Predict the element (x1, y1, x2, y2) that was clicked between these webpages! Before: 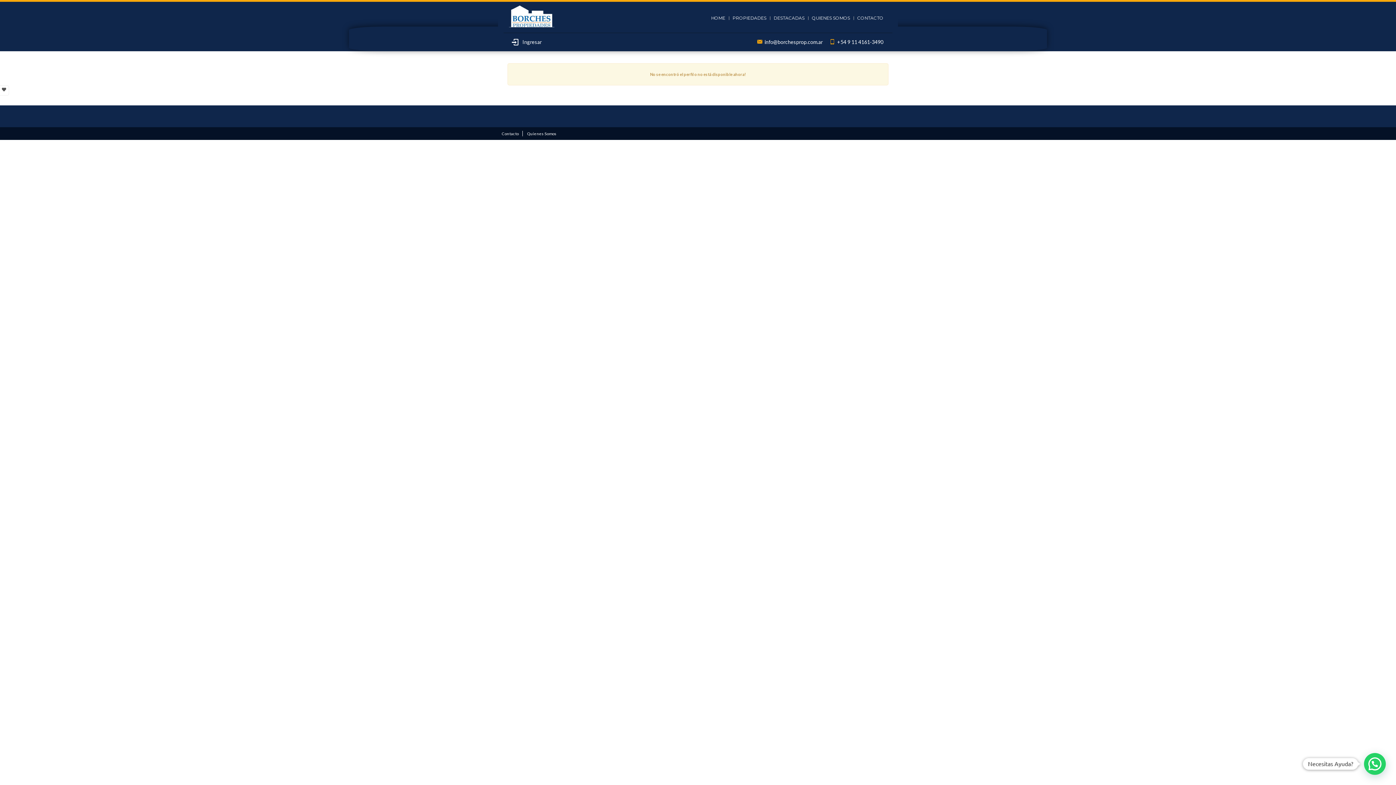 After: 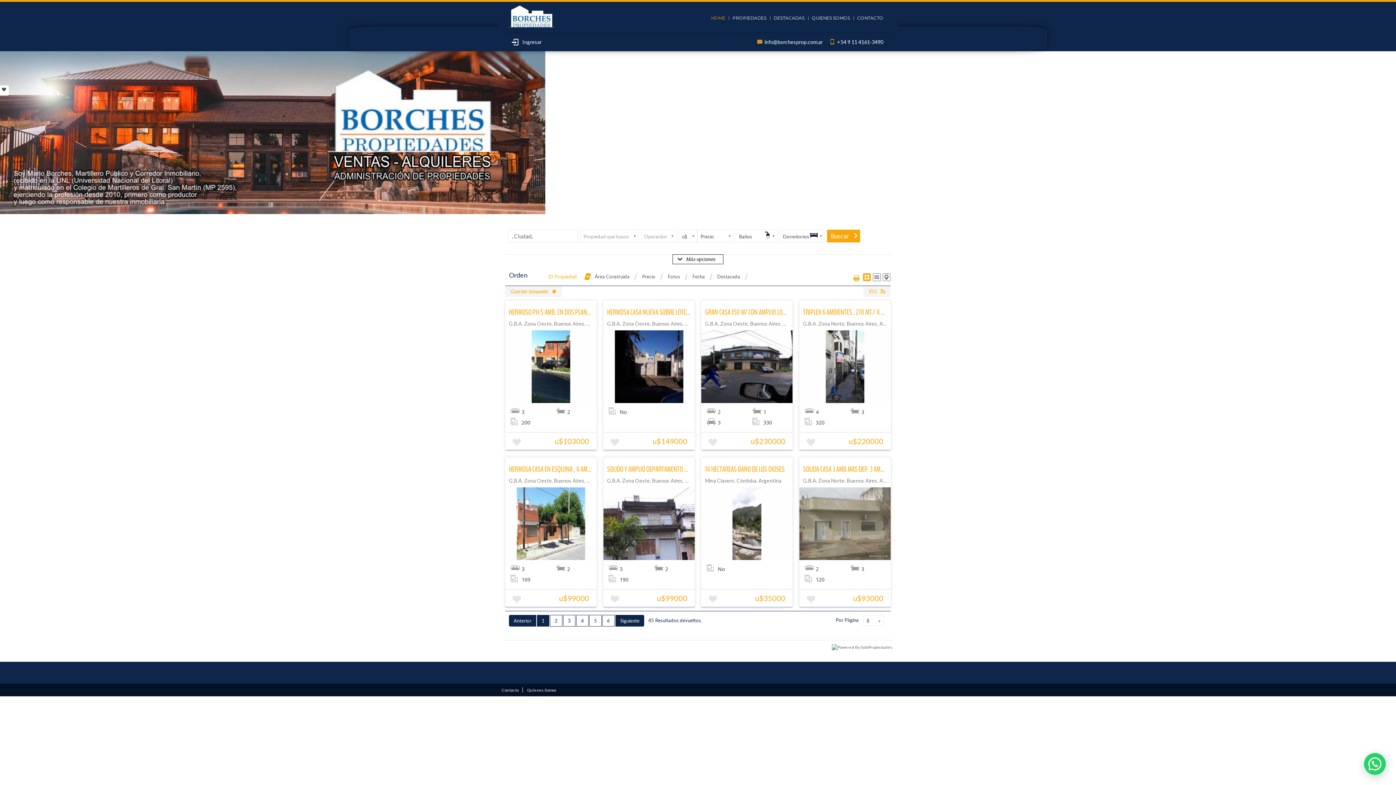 Action: label: HOME bbox: (707, 10, 729, 25)